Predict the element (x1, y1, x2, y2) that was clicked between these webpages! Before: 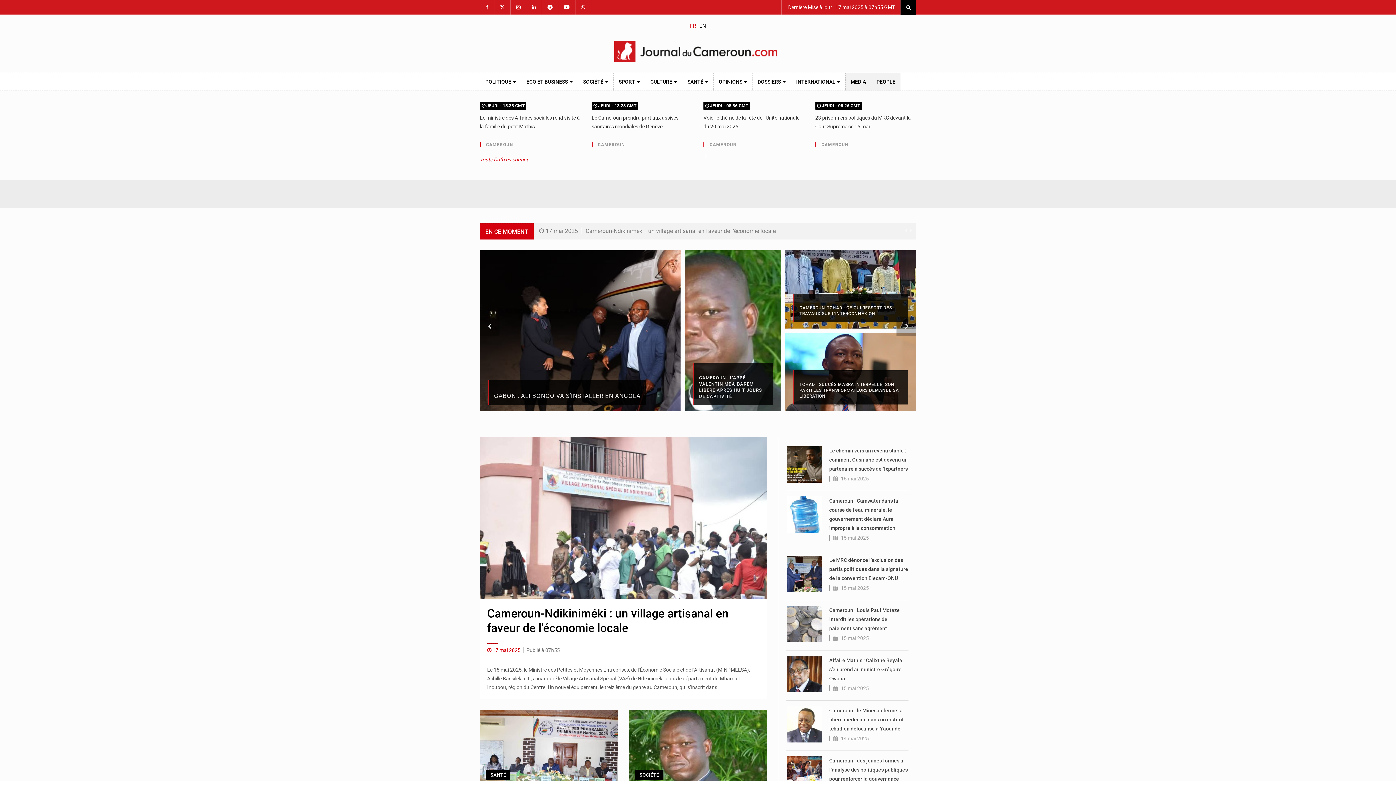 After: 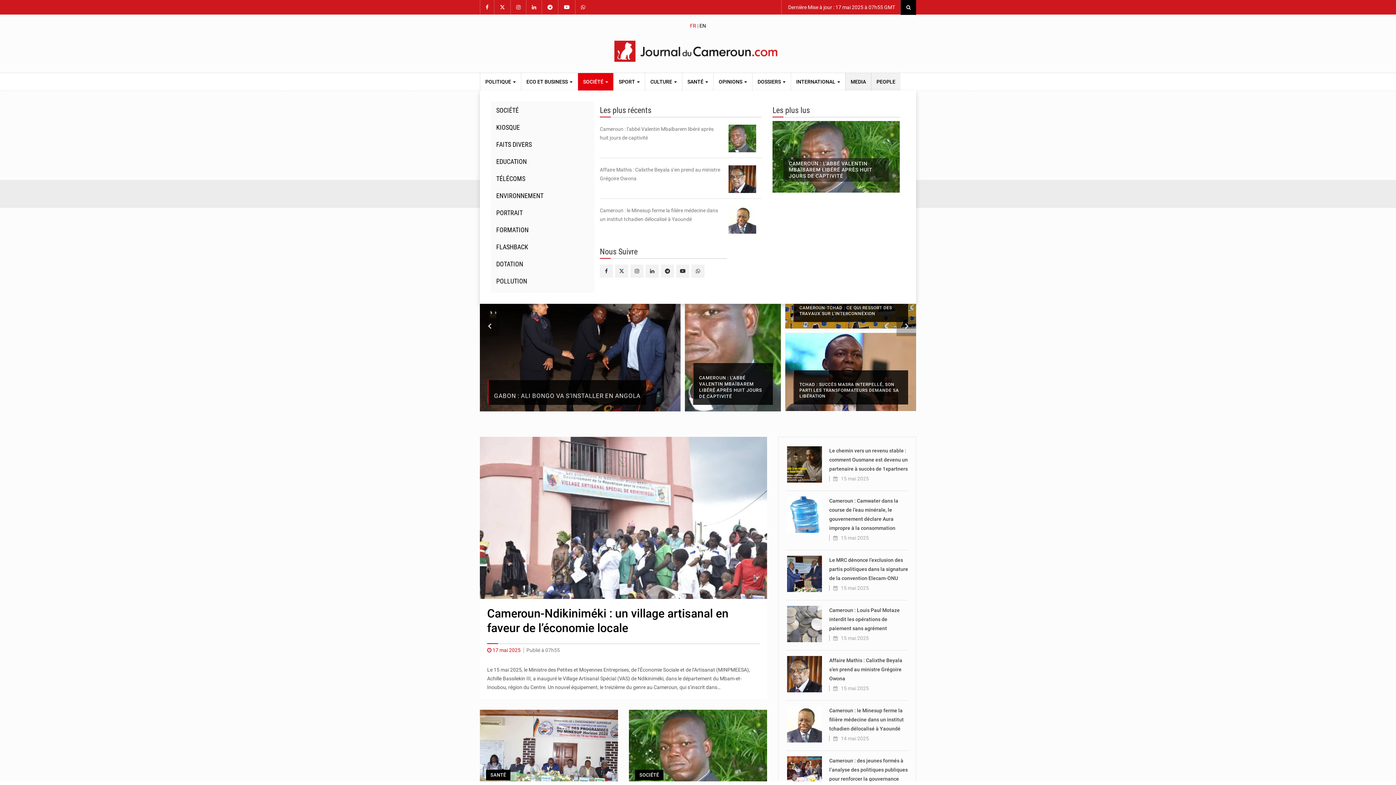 Action: bbox: (578, 73, 613, 90) label: SOCIÉTÉ 